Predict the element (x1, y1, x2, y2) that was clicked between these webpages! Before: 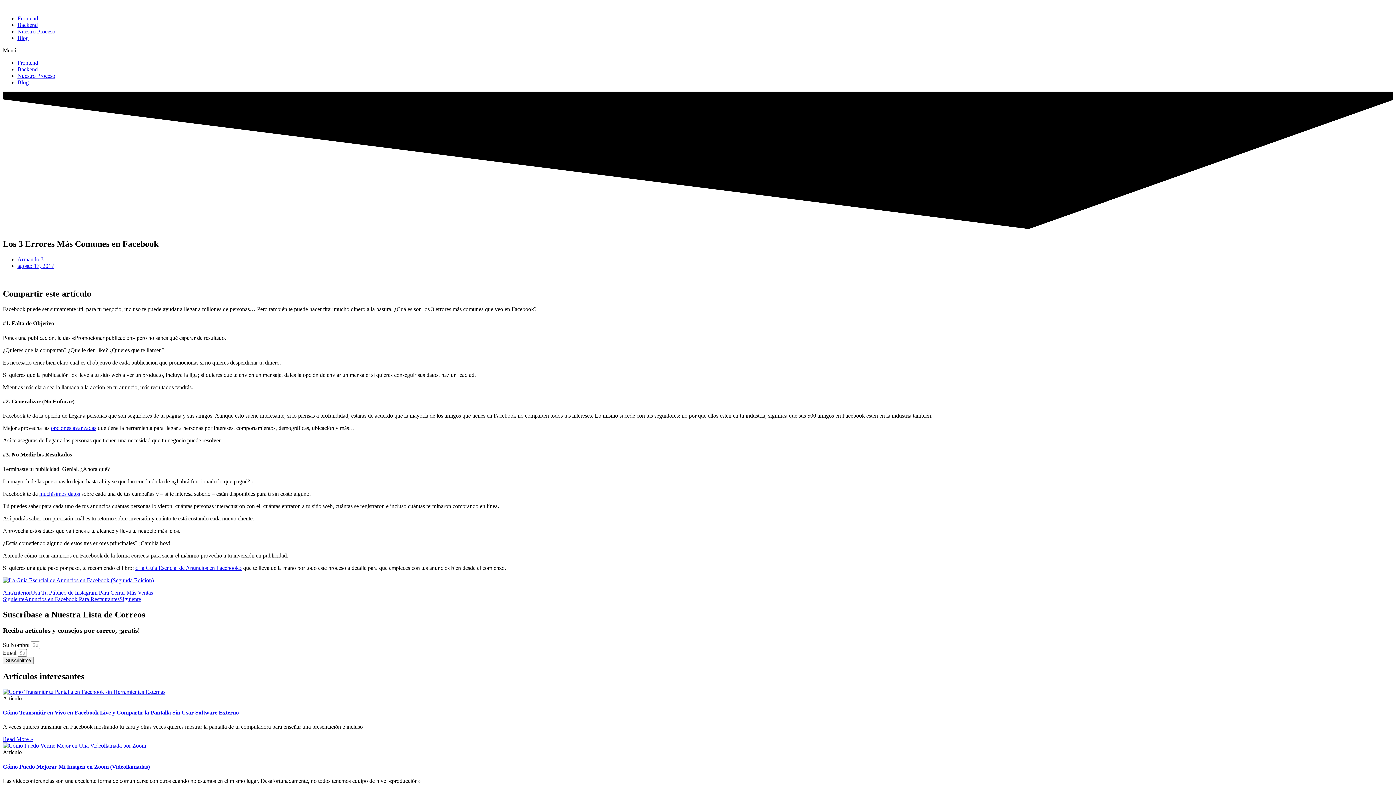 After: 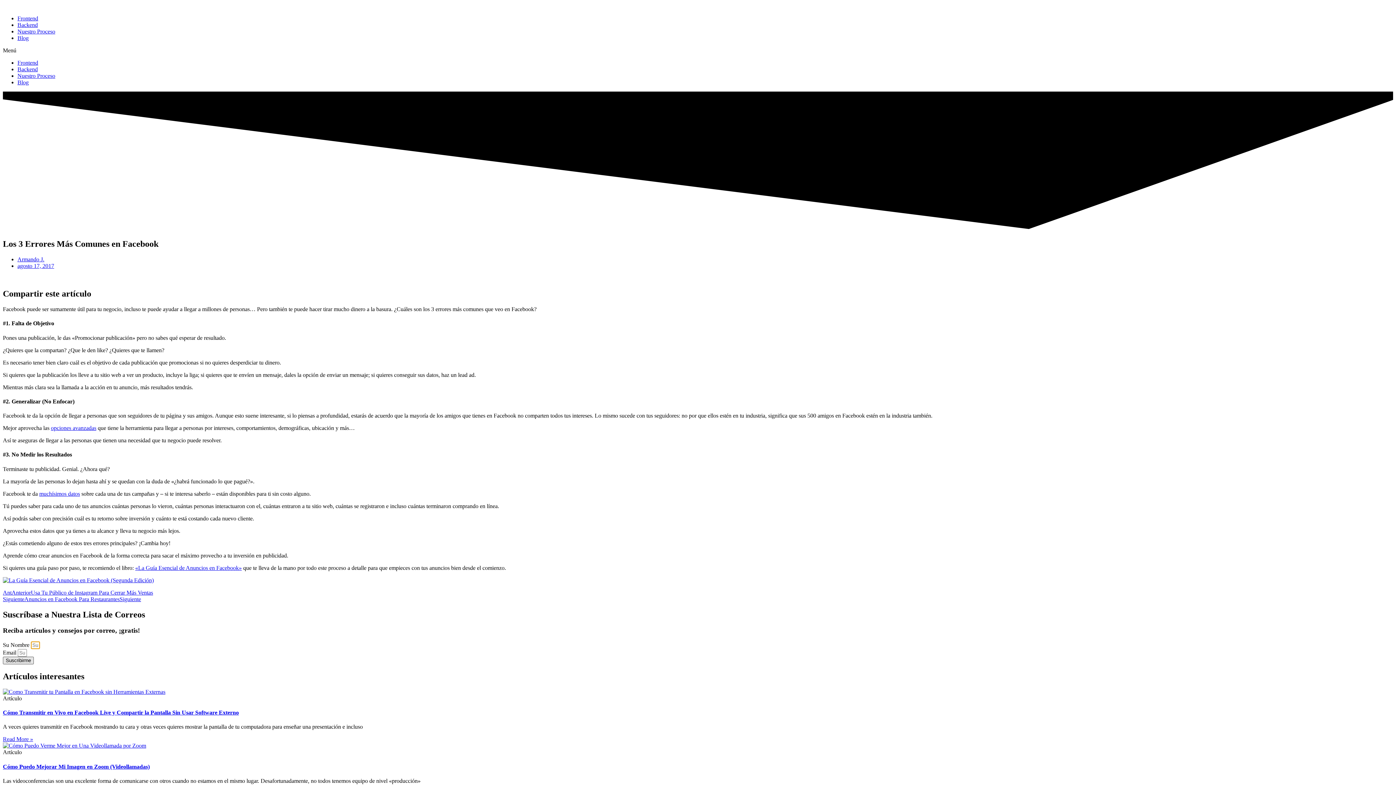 Action: label: Suscribirme bbox: (2, 657, 33, 664)